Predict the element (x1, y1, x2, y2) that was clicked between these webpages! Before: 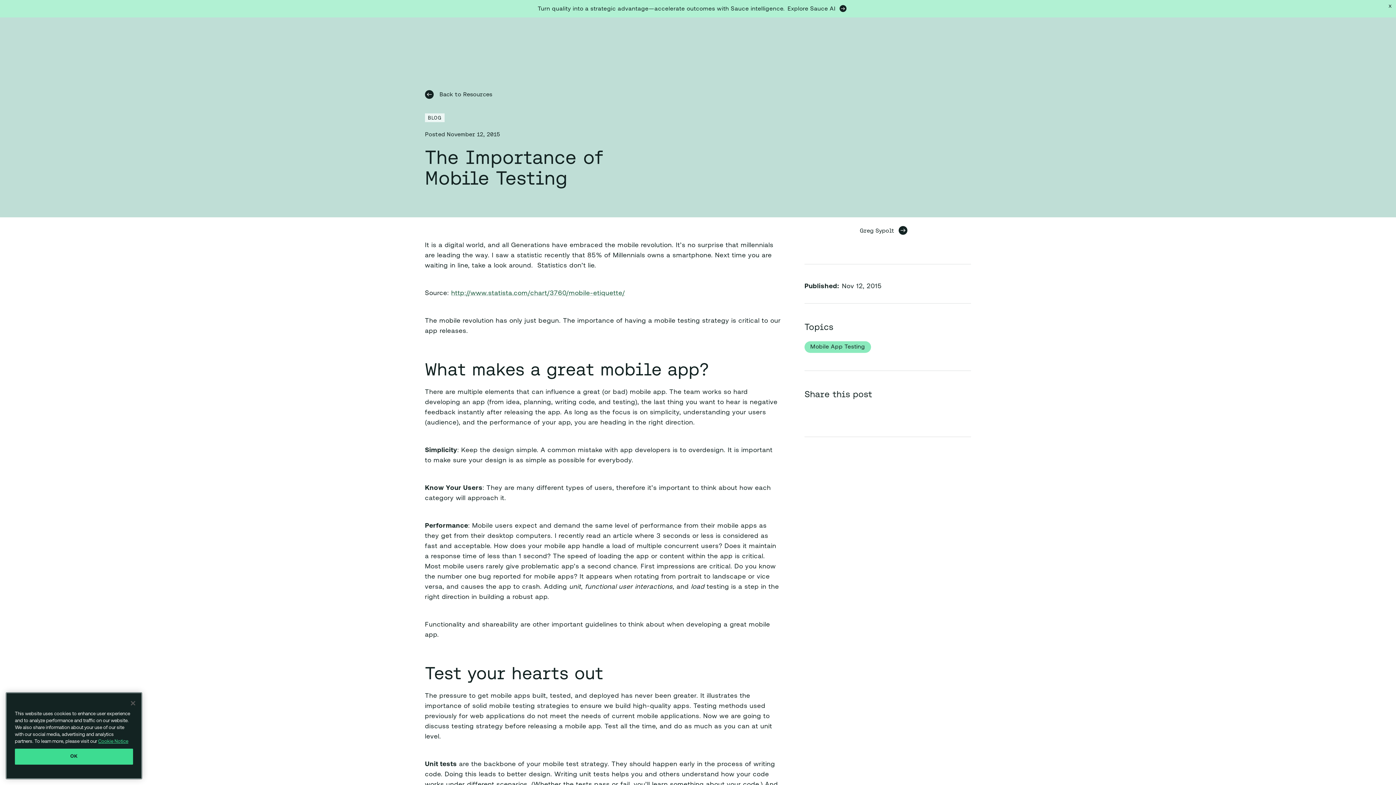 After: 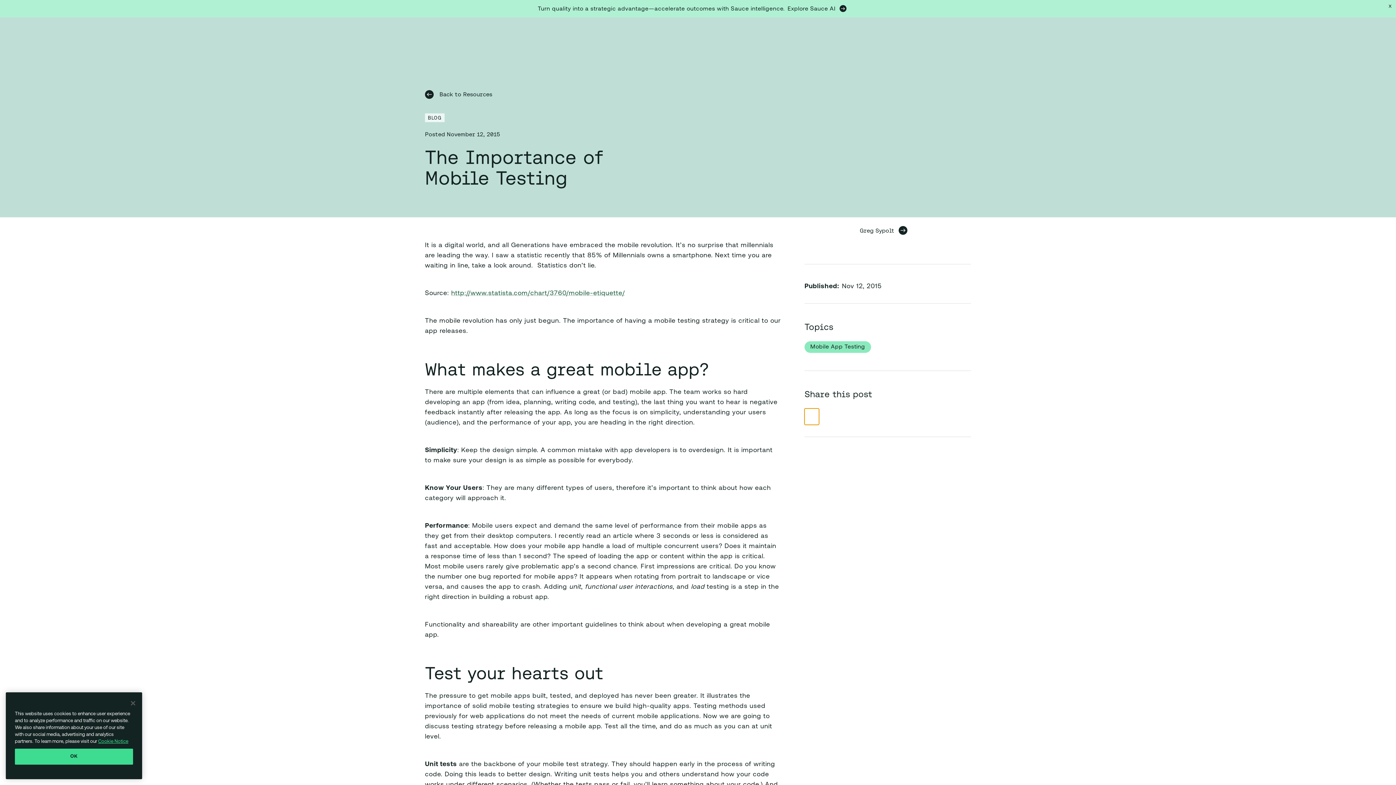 Action: bbox: (804, 408, 819, 425)